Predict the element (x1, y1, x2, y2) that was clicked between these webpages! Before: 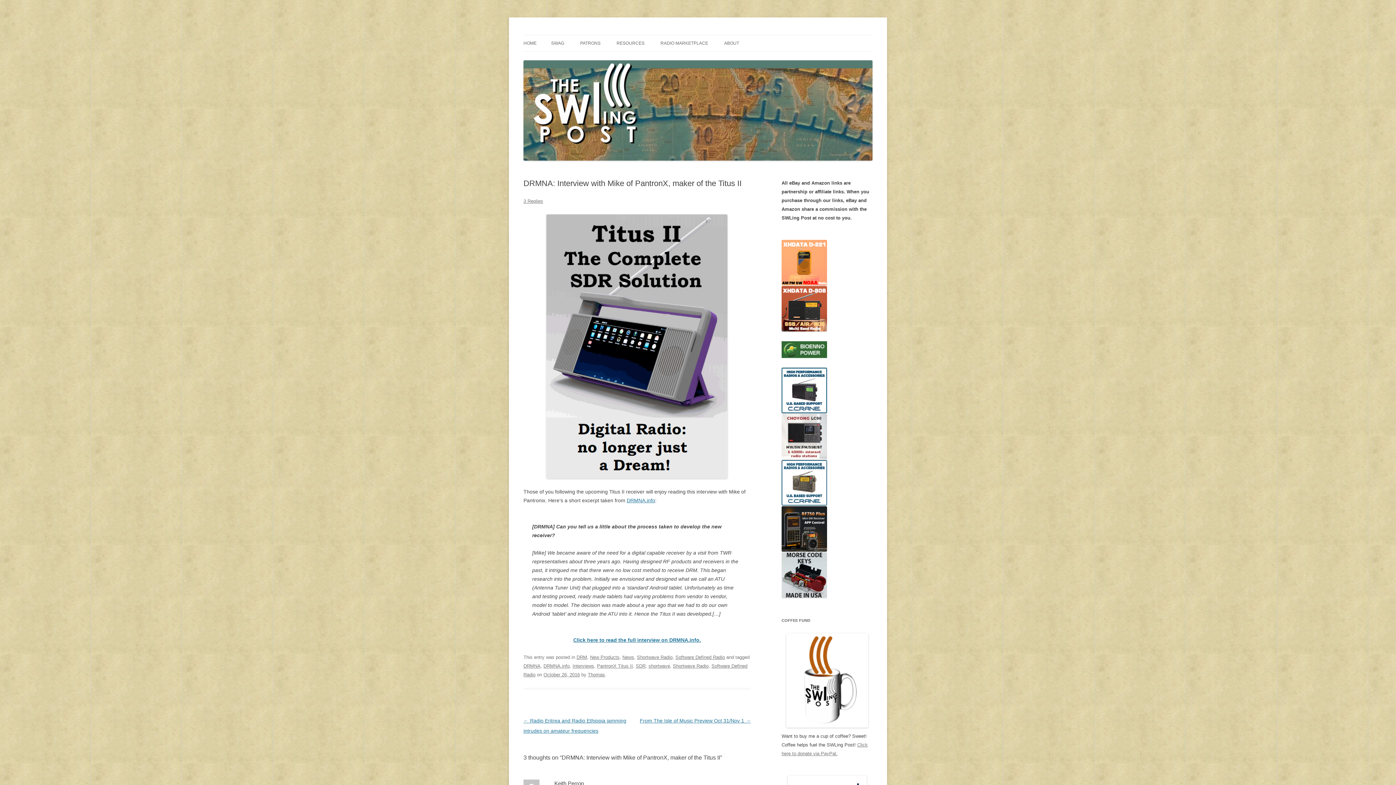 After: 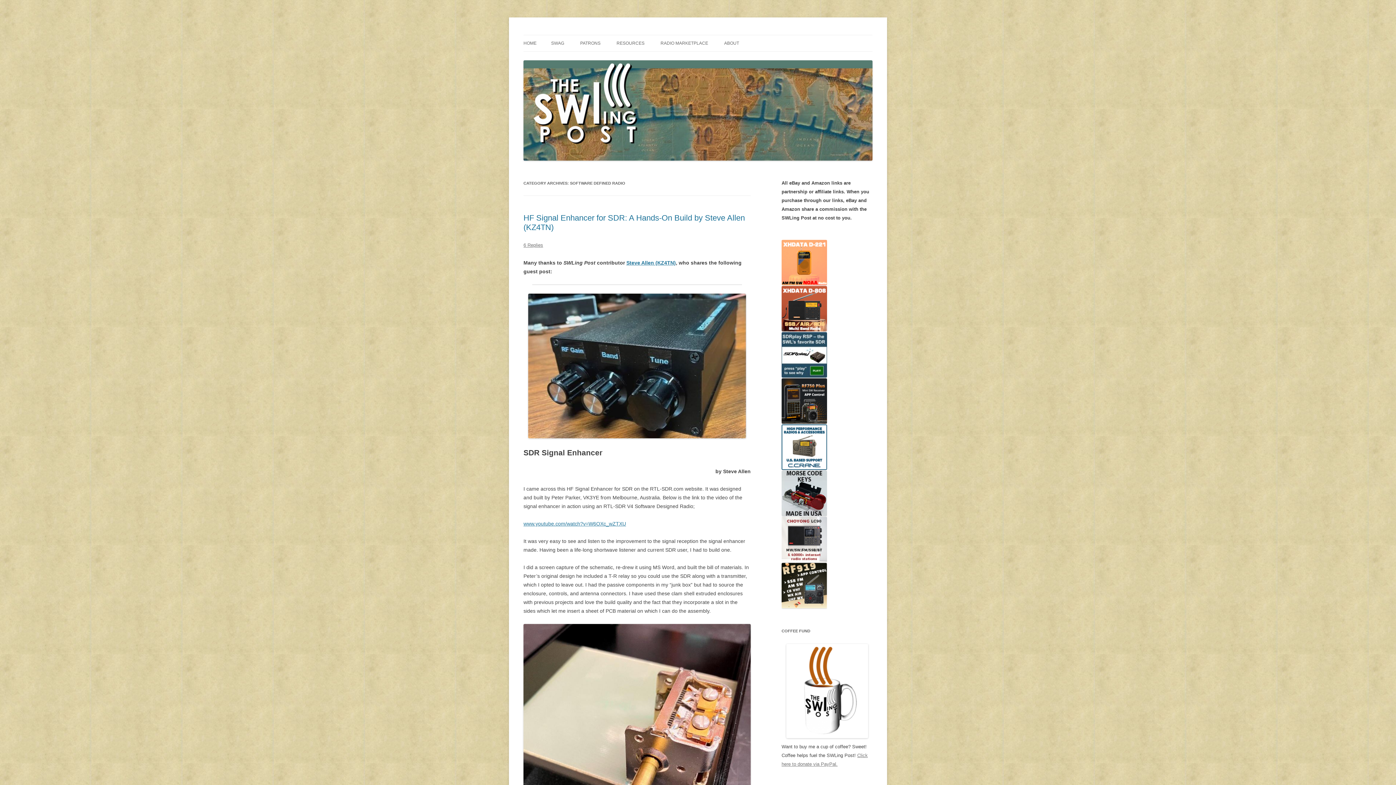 Action: label: Software Defined Radio bbox: (675, 655, 725, 660)